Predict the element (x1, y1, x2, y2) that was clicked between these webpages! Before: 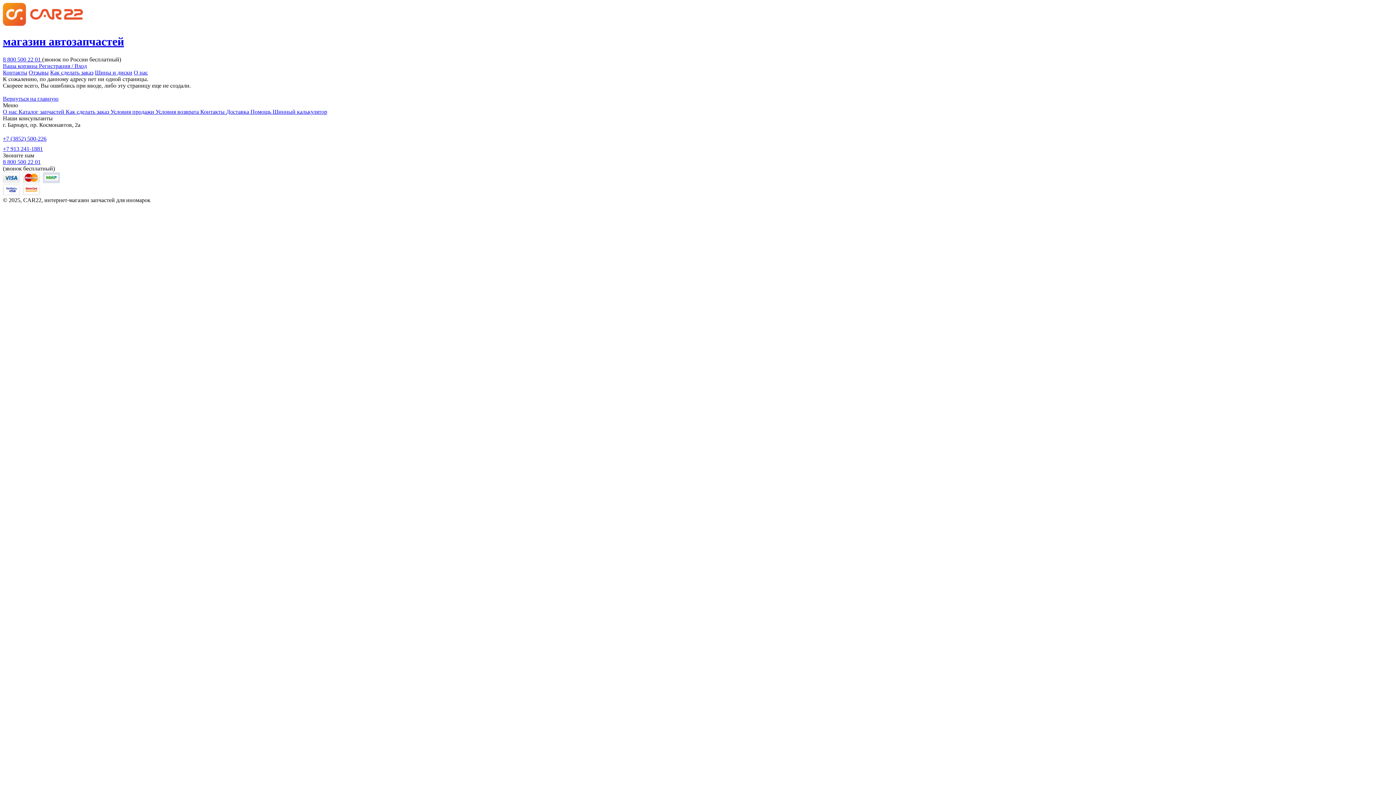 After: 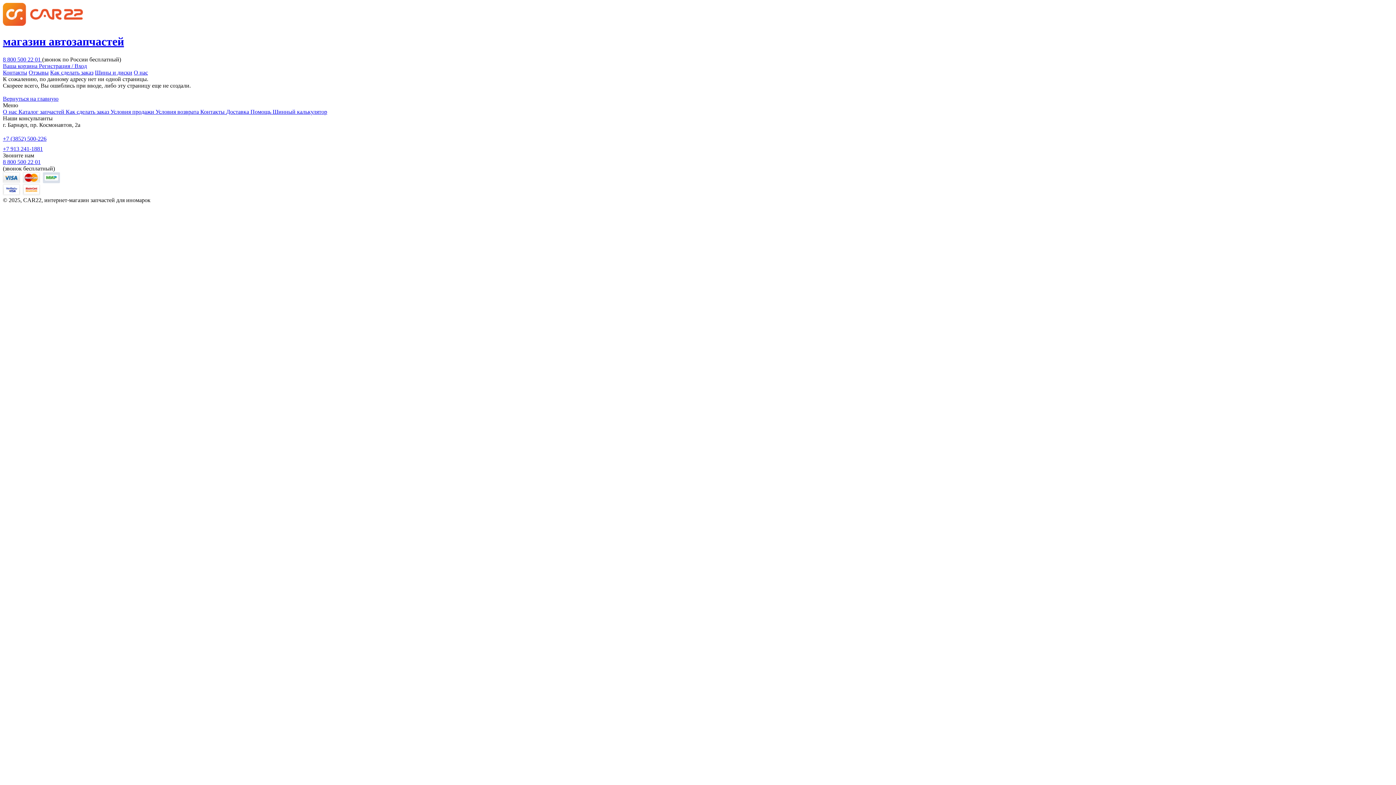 Action: bbox: (2, 135, 46, 142) label: +7 (3852) 500-226